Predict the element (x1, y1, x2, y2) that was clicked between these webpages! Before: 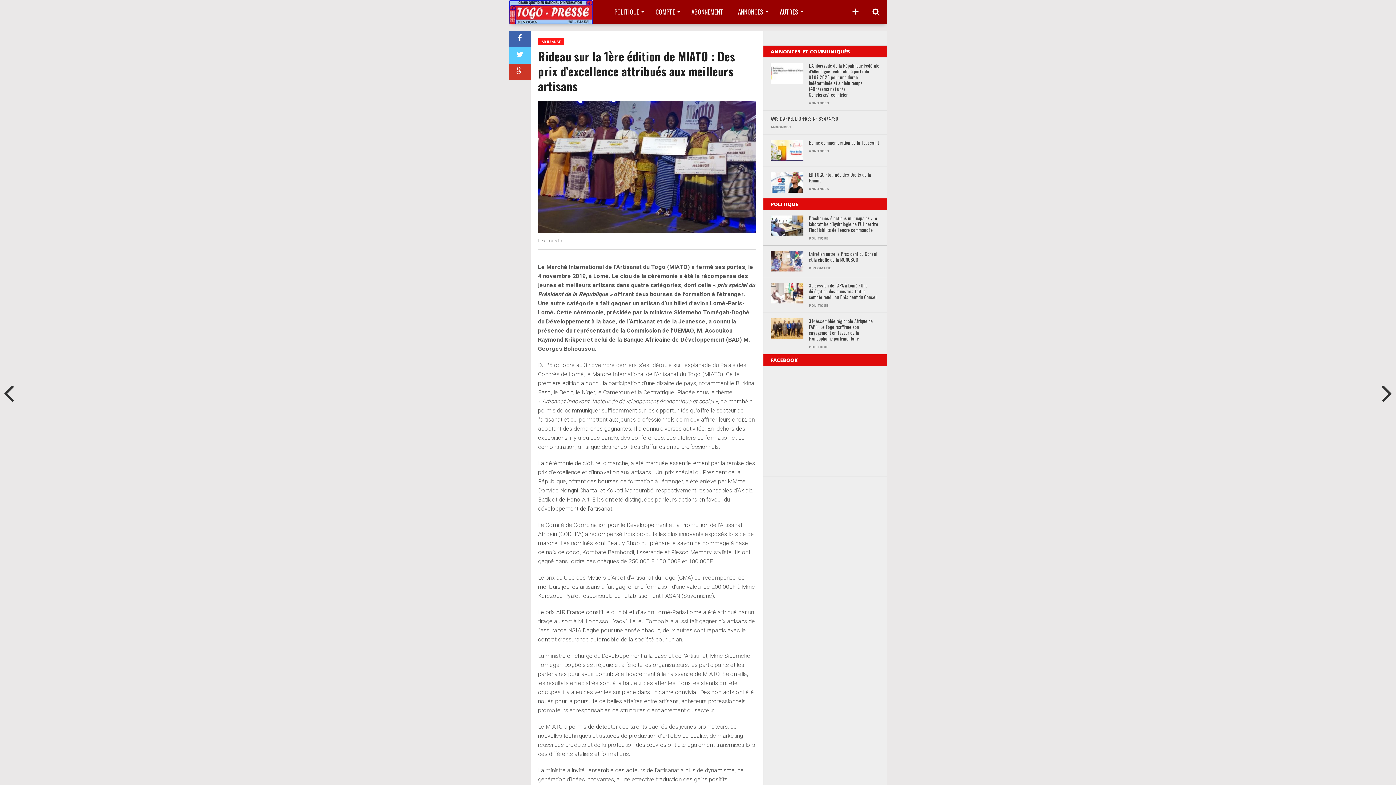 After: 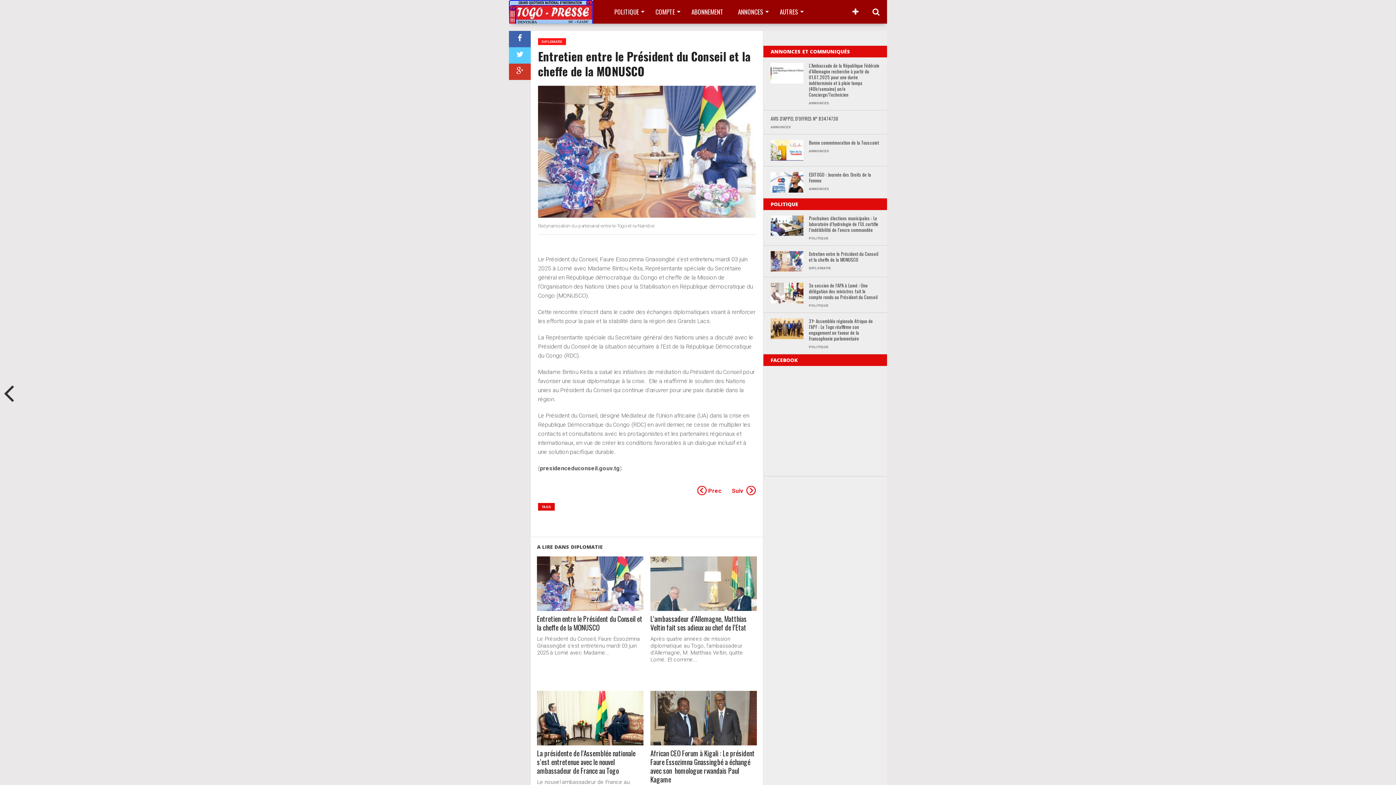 Action: bbox: (809, 251, 879, 262) label: Entretien entre le Président du Conseil et la cheffe de la MONUSCO